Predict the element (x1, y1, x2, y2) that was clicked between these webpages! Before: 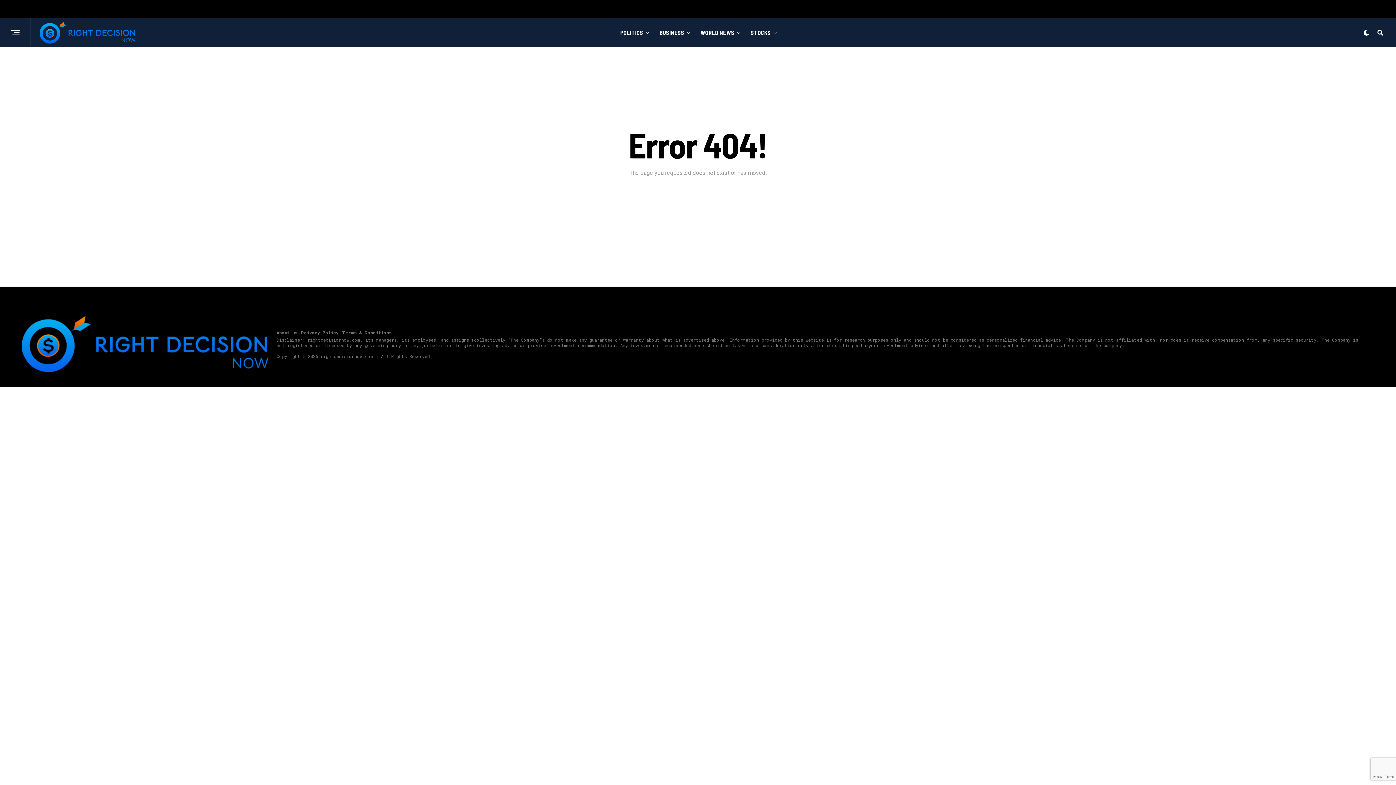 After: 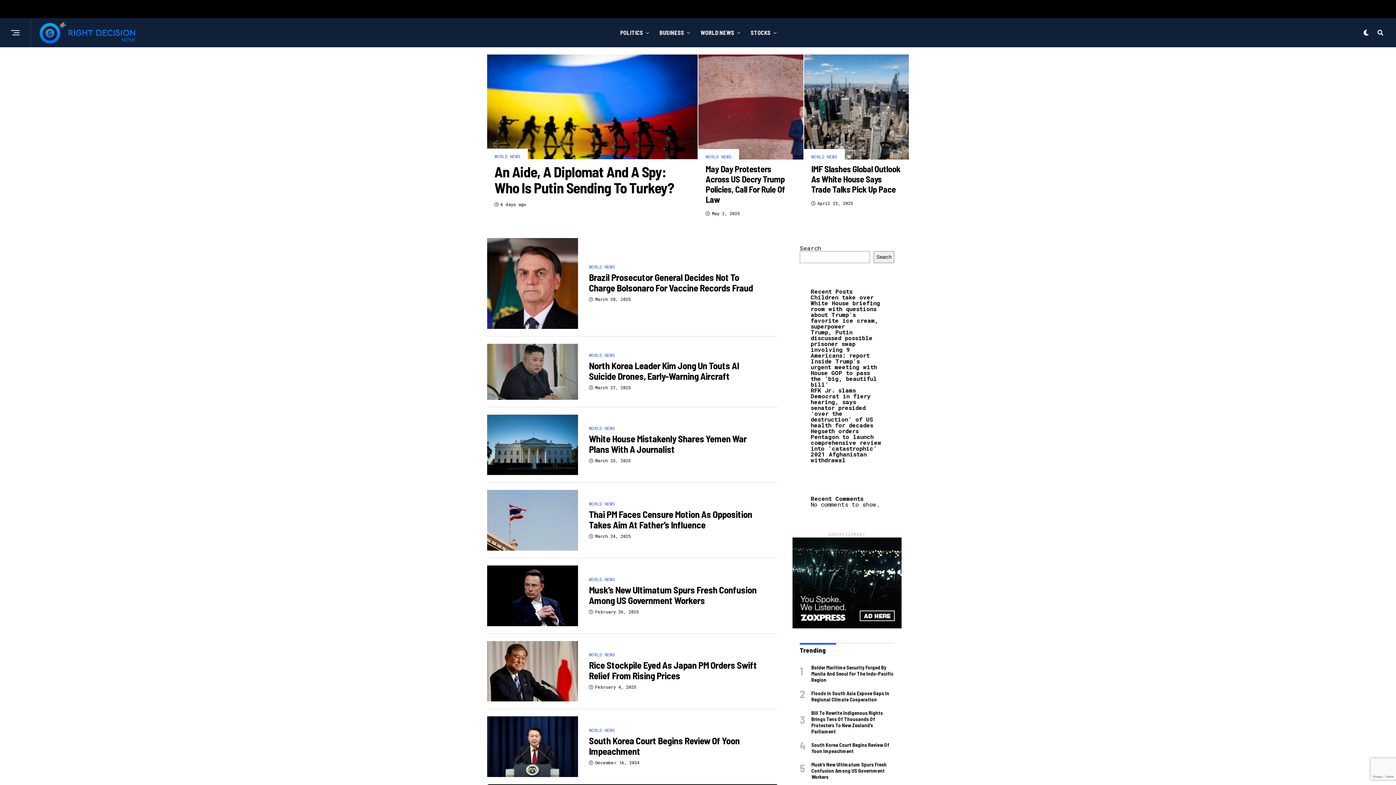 Action: bbox: (697, 18, 738, 47) label: WORLD NEWS